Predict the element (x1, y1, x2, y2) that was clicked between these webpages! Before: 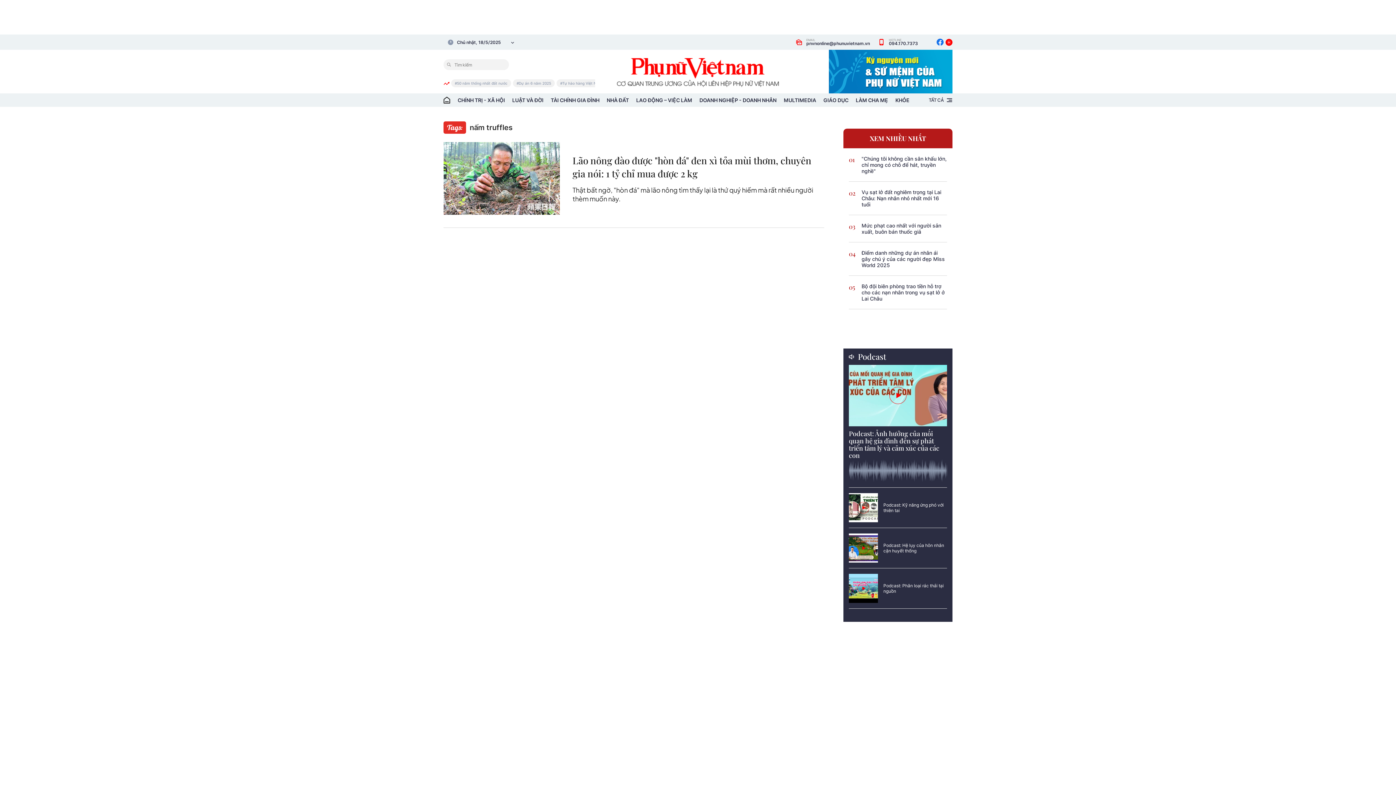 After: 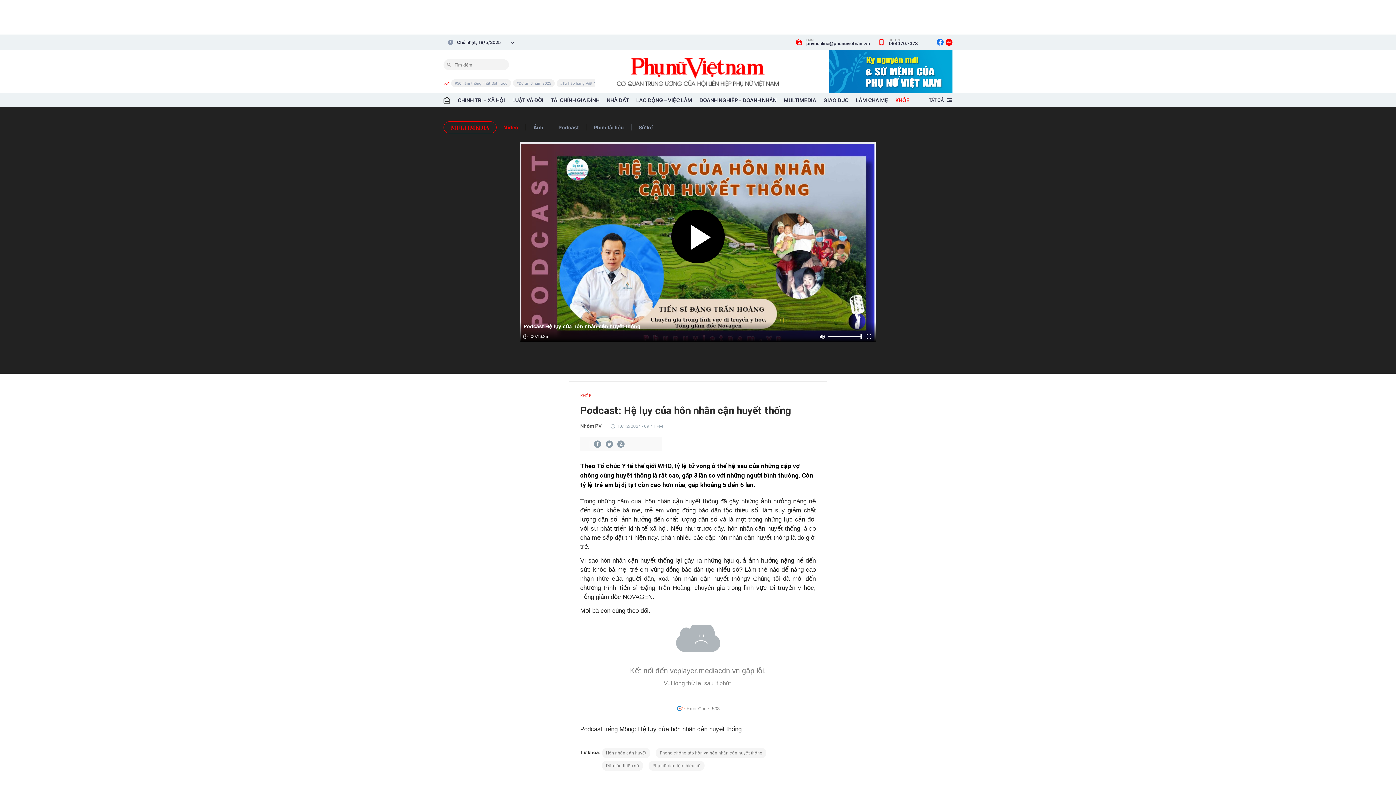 Action: bbox: (883, 542, 947, 553) label: Podcast: Hệ lụy của hôn nhân cận huyết thống